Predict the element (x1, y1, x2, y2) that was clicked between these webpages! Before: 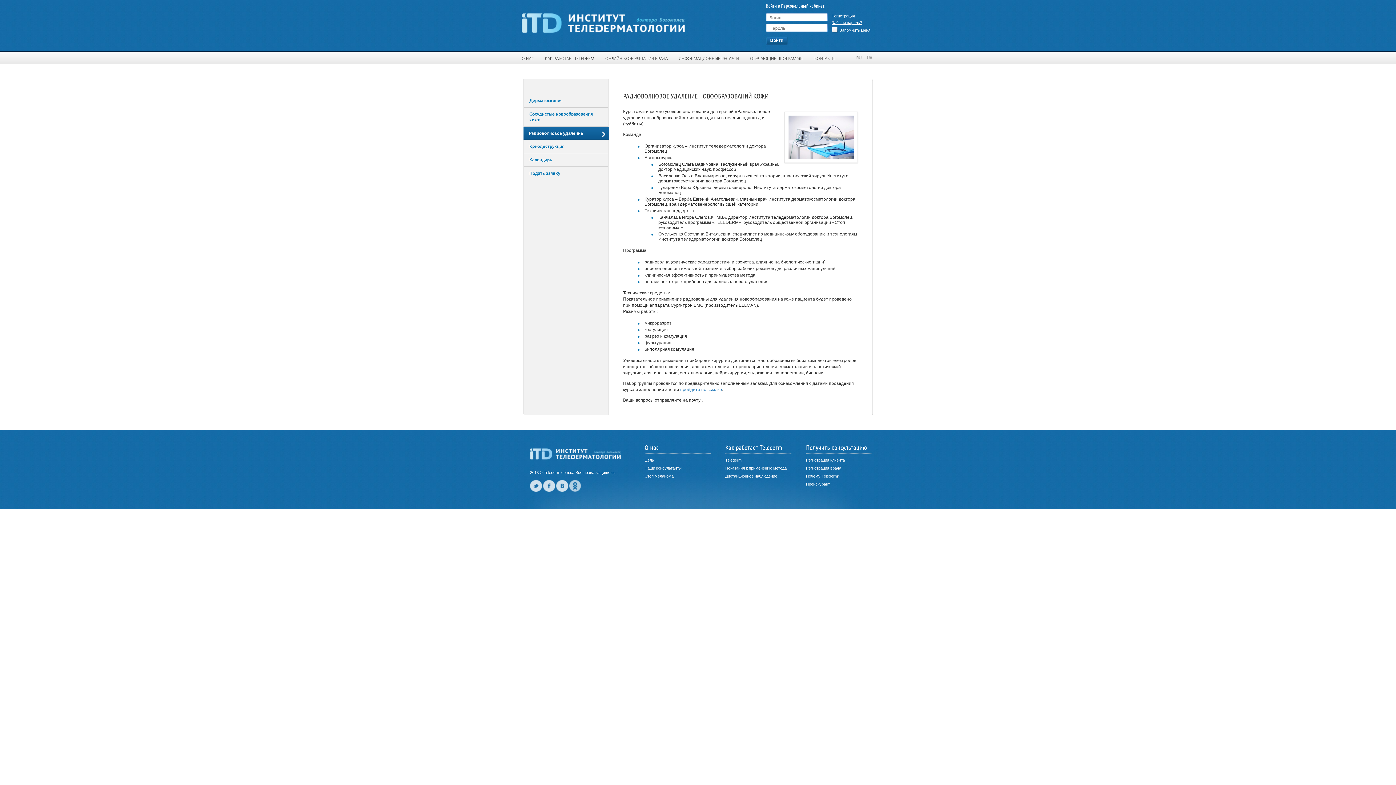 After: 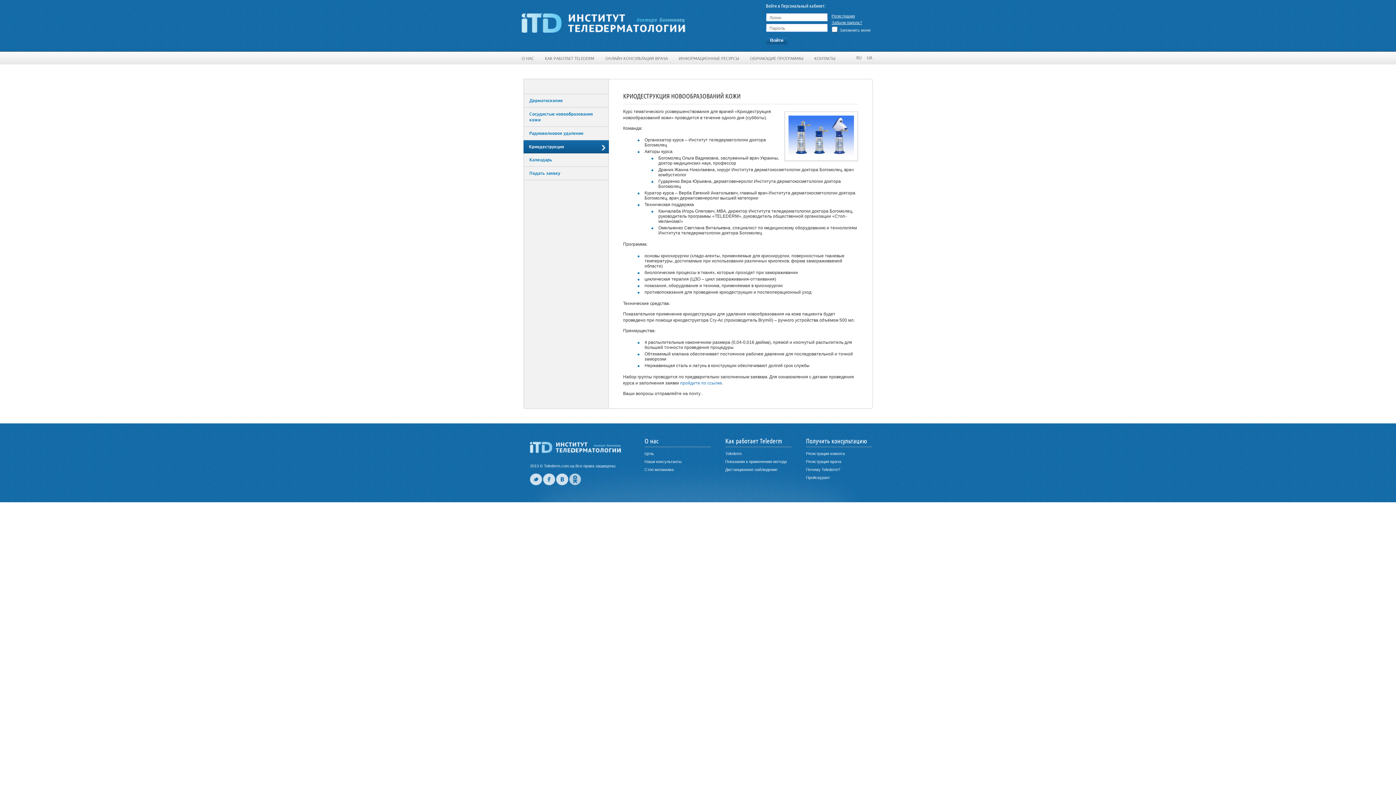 Action: label: Криодеструкция bbox: (524, 140, 606, 153)